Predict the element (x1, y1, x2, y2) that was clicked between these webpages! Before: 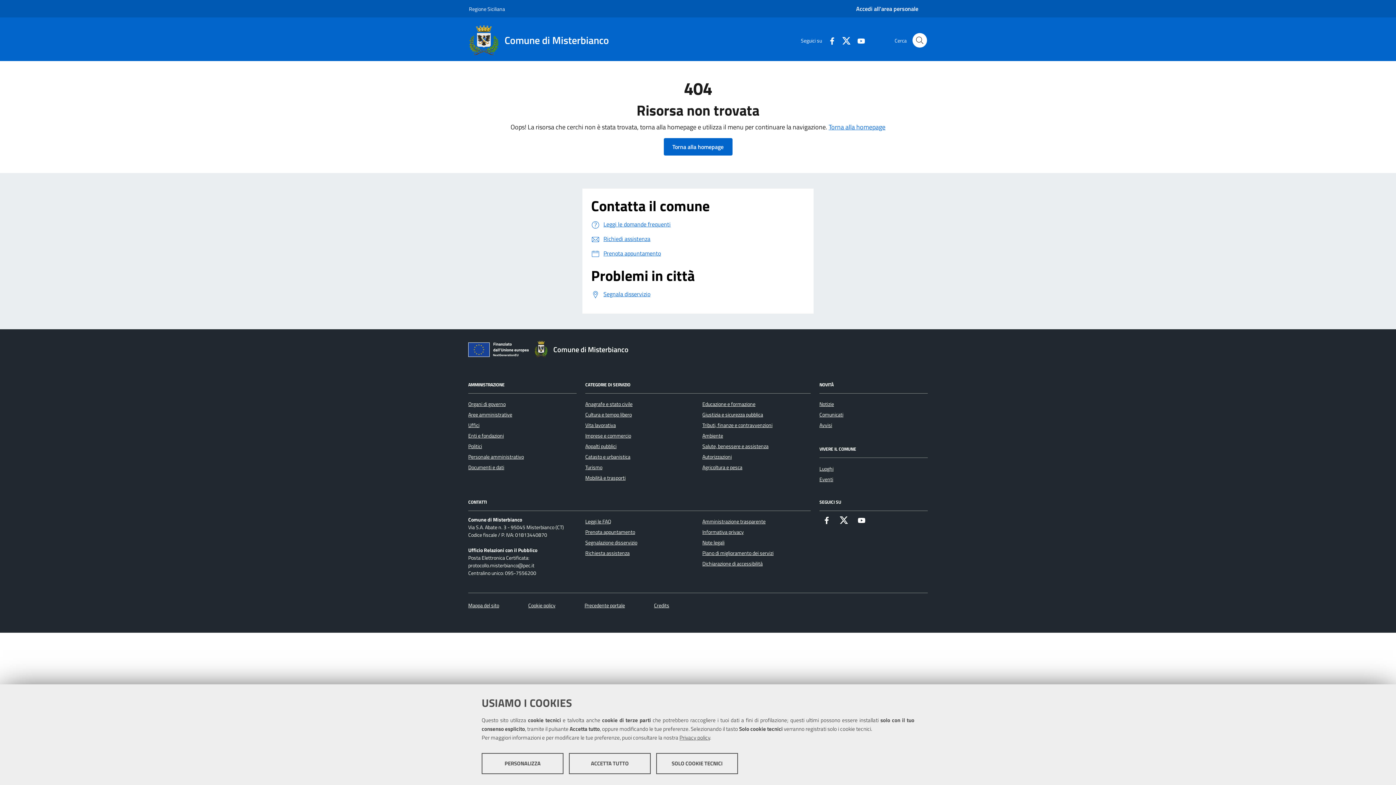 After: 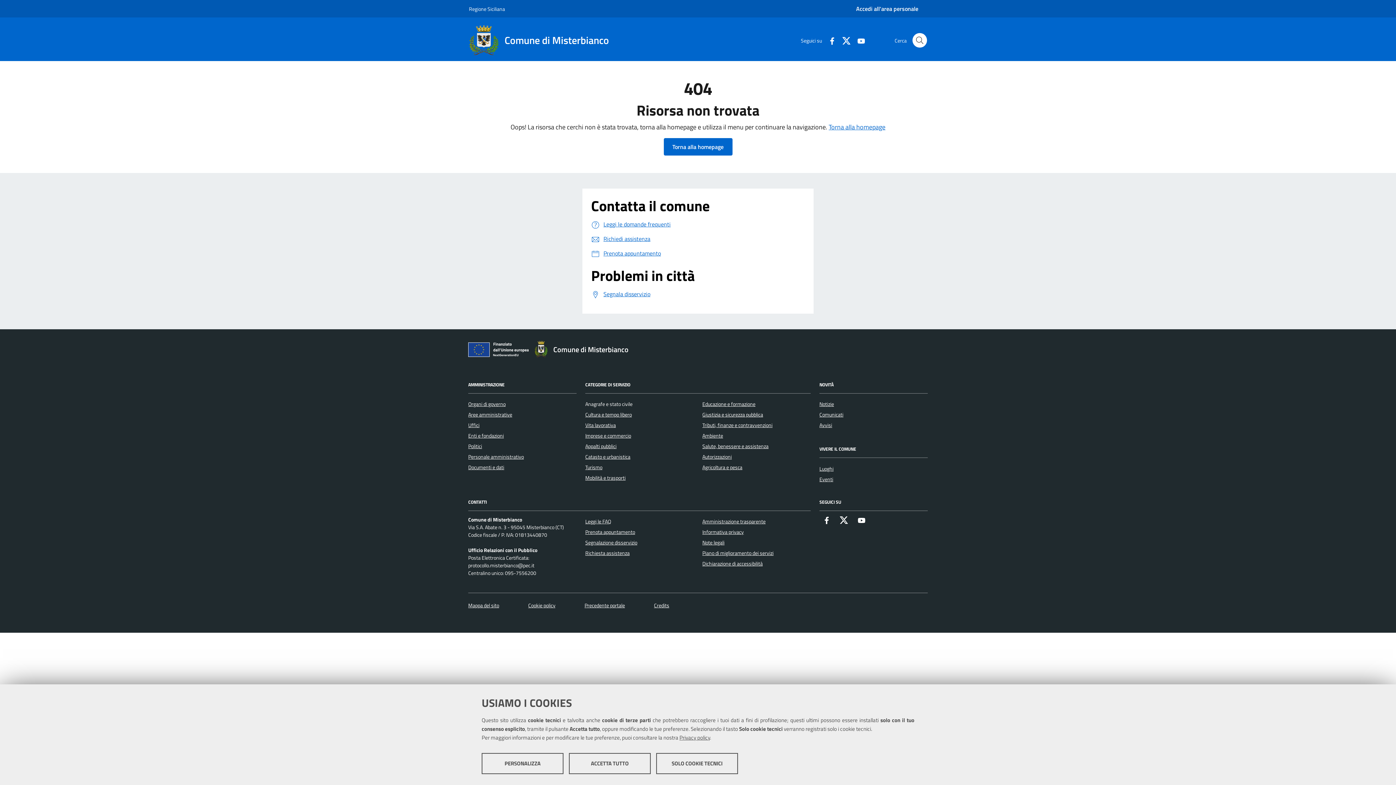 Action: label: Anagrafe e stato civile bbox: (585, 400, 632, 408)